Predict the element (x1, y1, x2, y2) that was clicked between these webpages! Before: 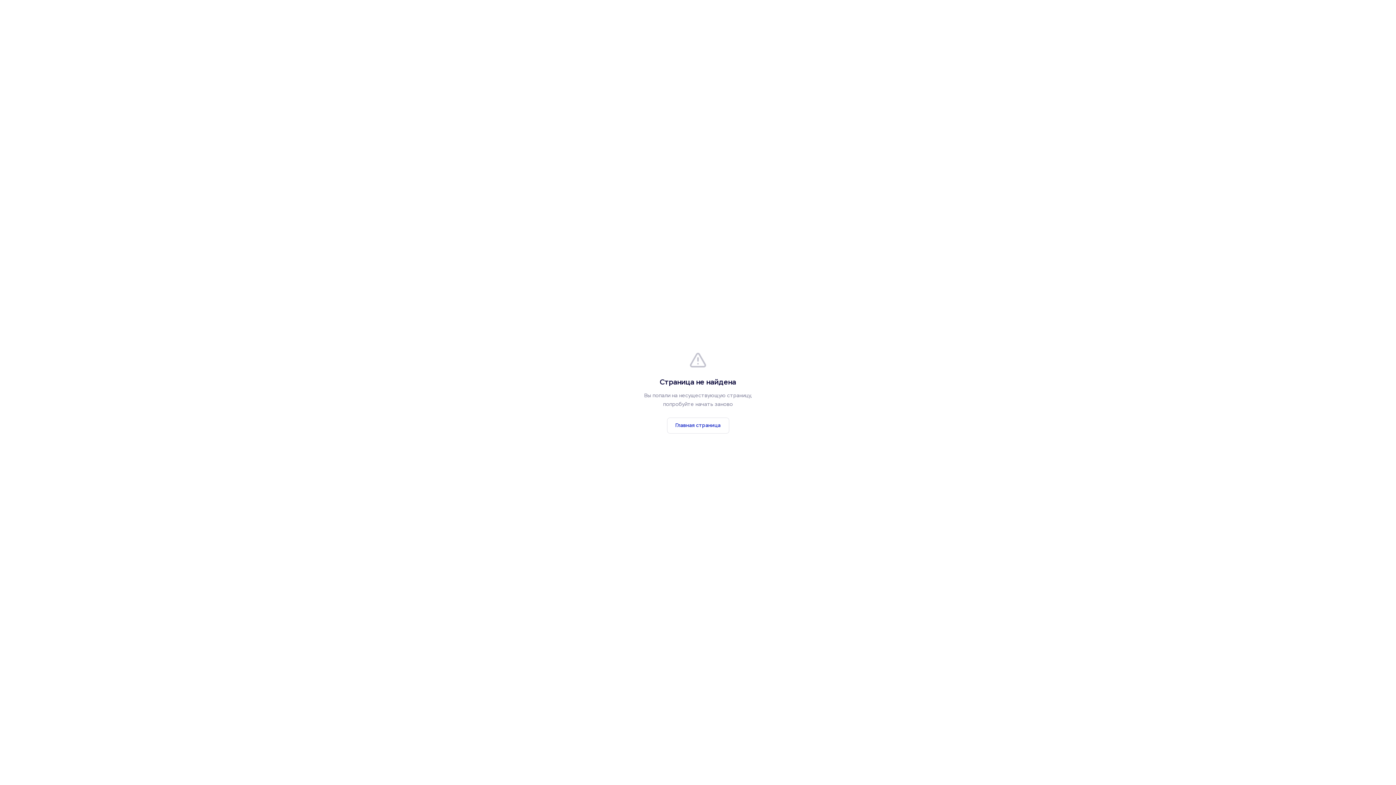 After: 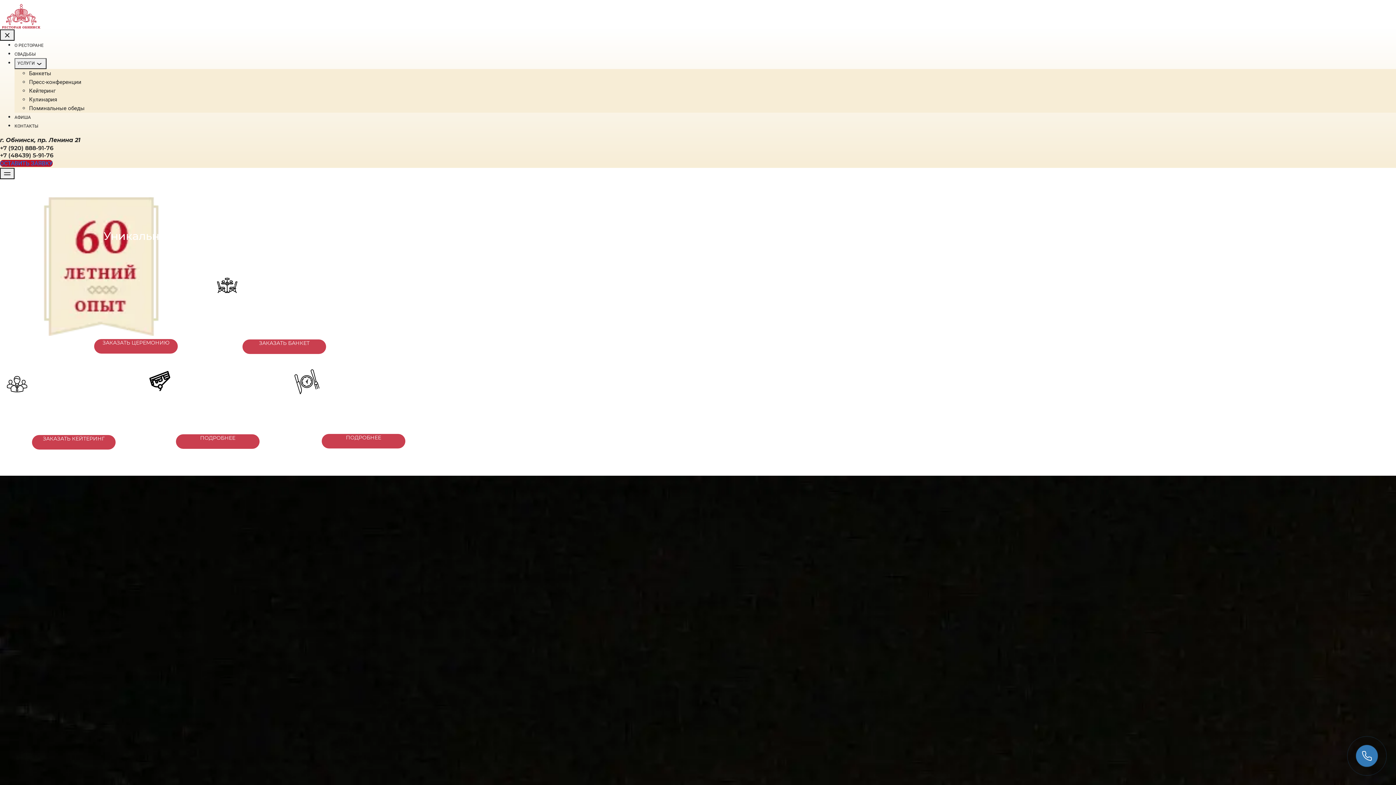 Action: bbox: (667, 417, 729, 433) label: Главная страница